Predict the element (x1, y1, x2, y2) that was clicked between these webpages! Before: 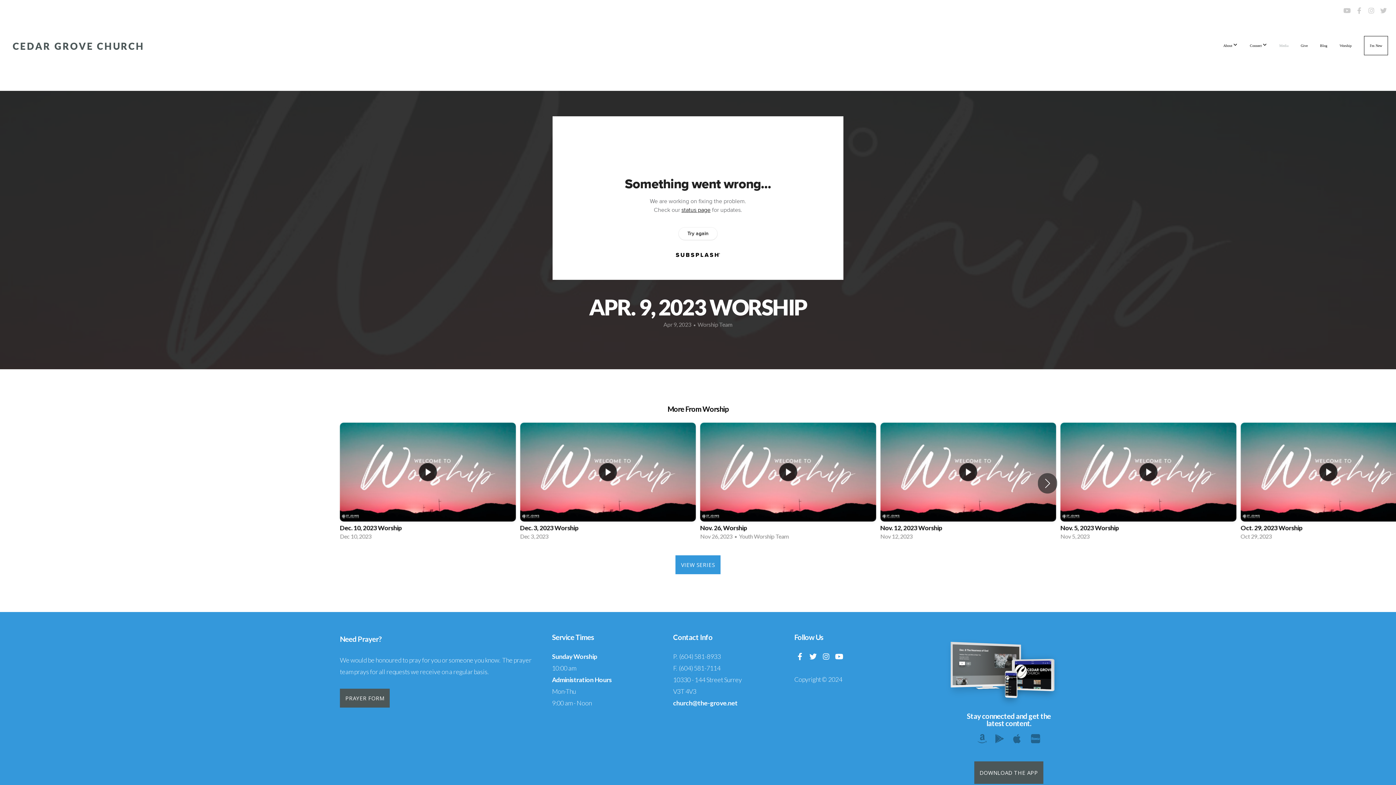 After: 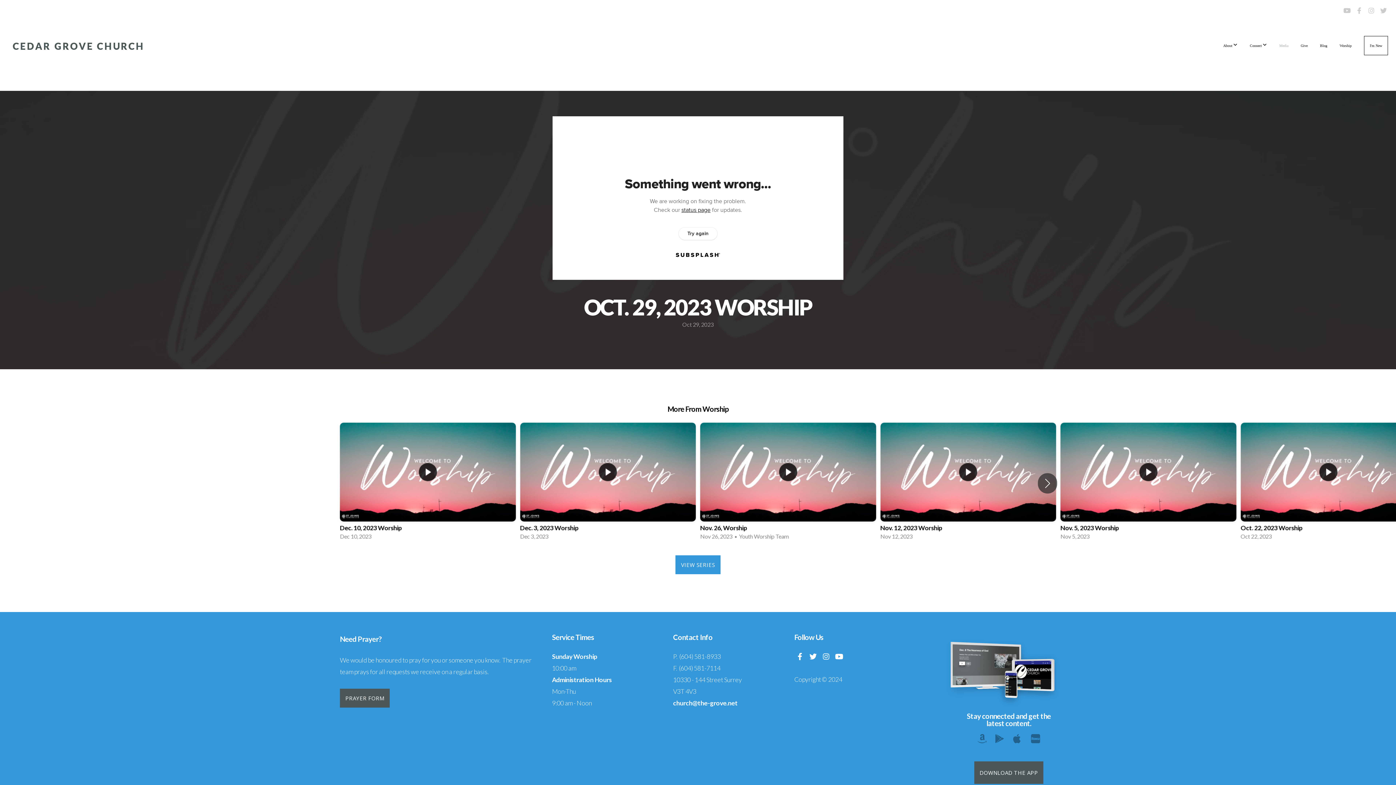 Action: bbox: (1240, 422, 1416, 544) label: 6 / 12